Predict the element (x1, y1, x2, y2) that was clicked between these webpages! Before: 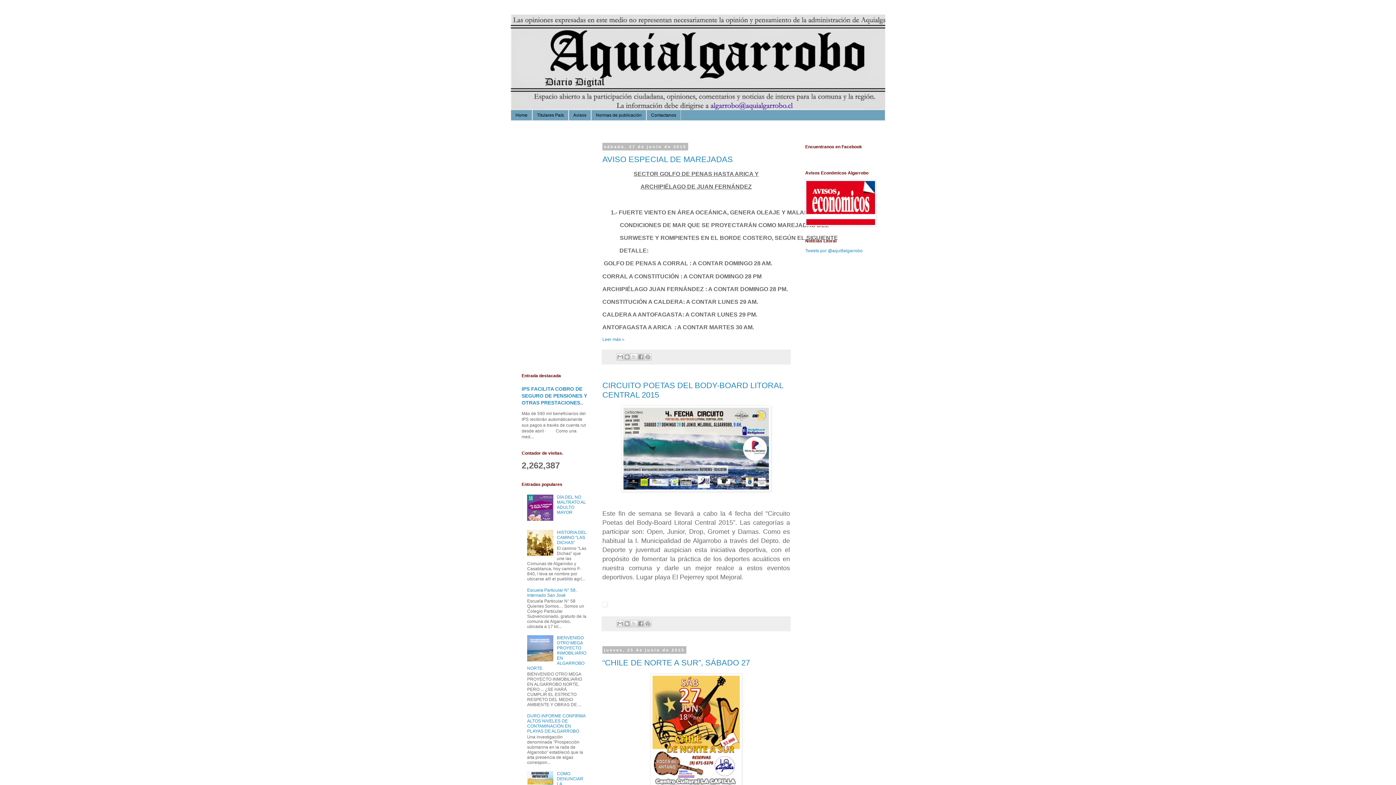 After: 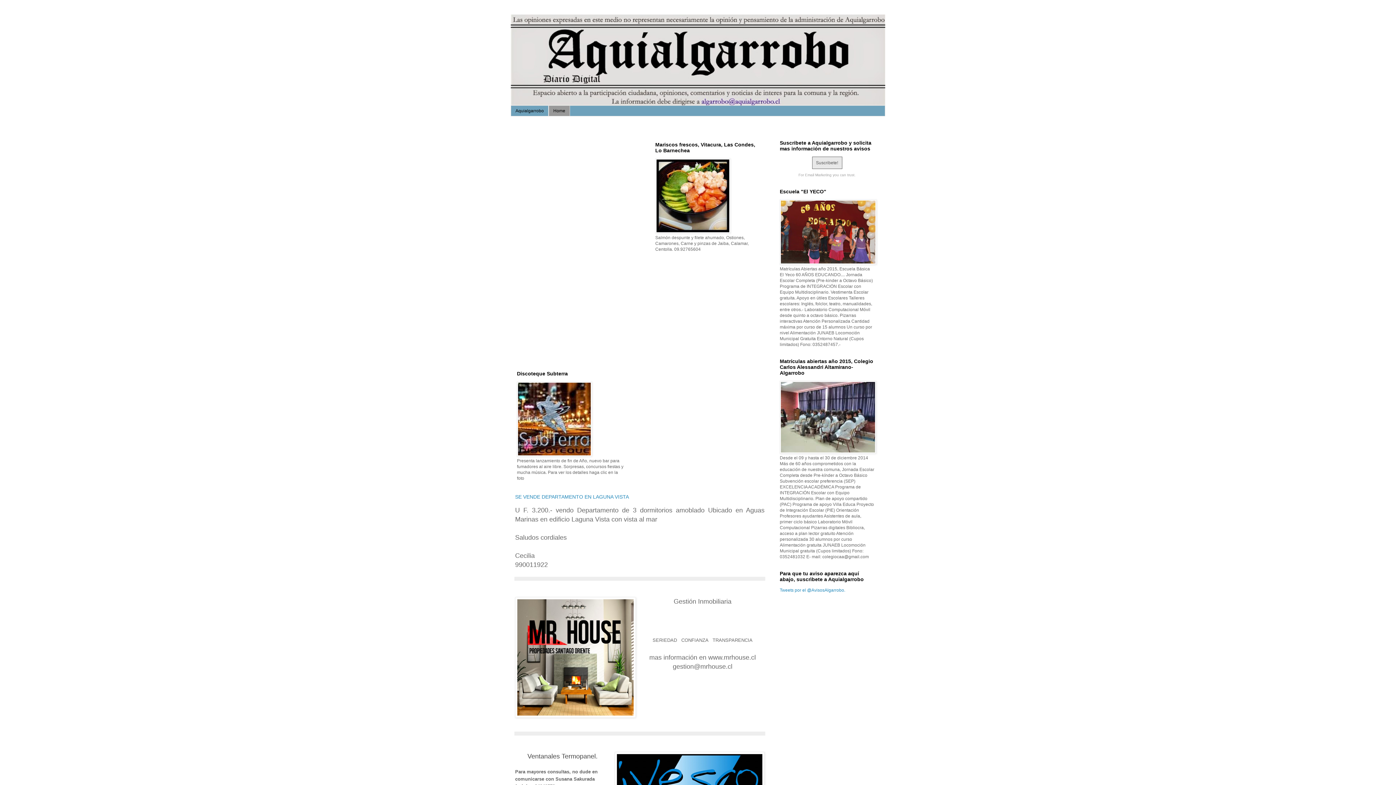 Action: bbox: (805, 222, 876, 227)